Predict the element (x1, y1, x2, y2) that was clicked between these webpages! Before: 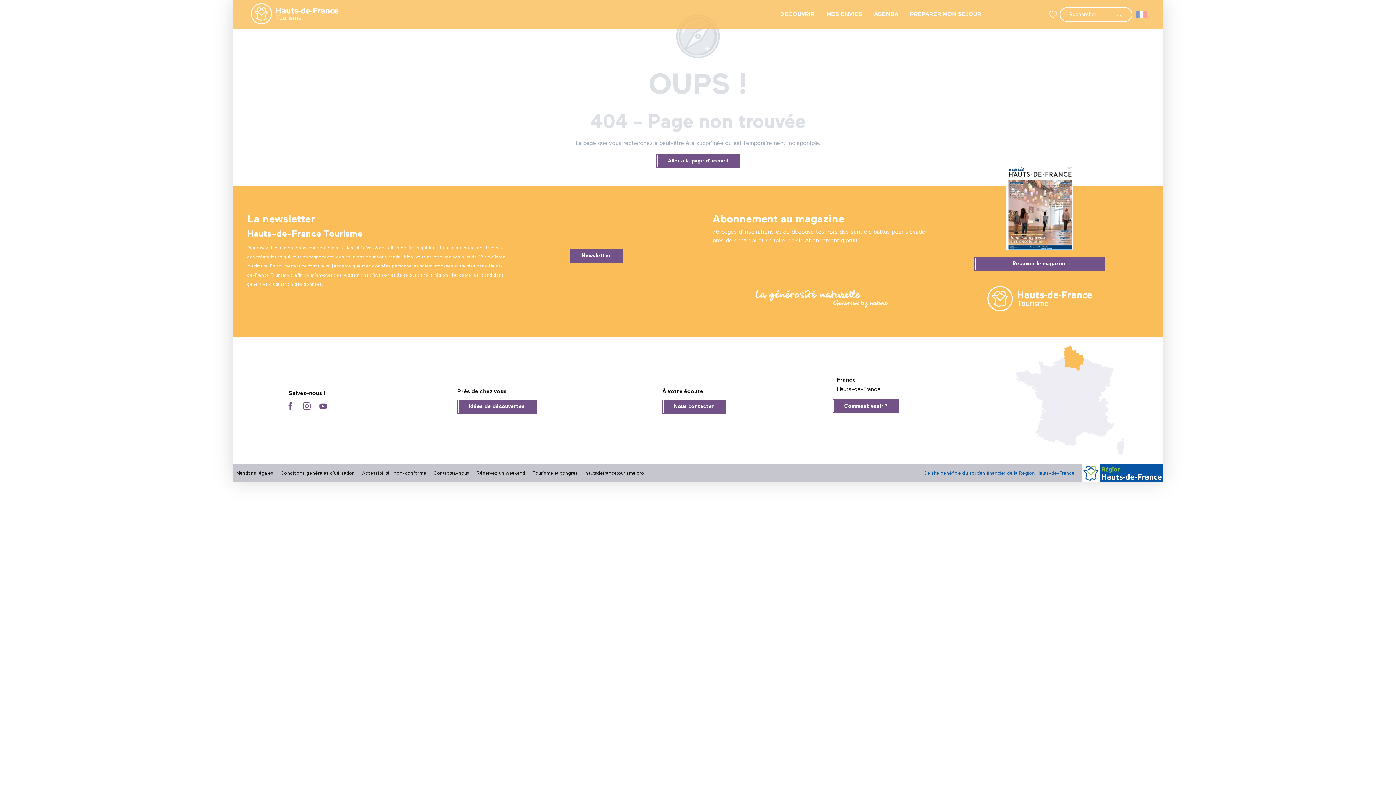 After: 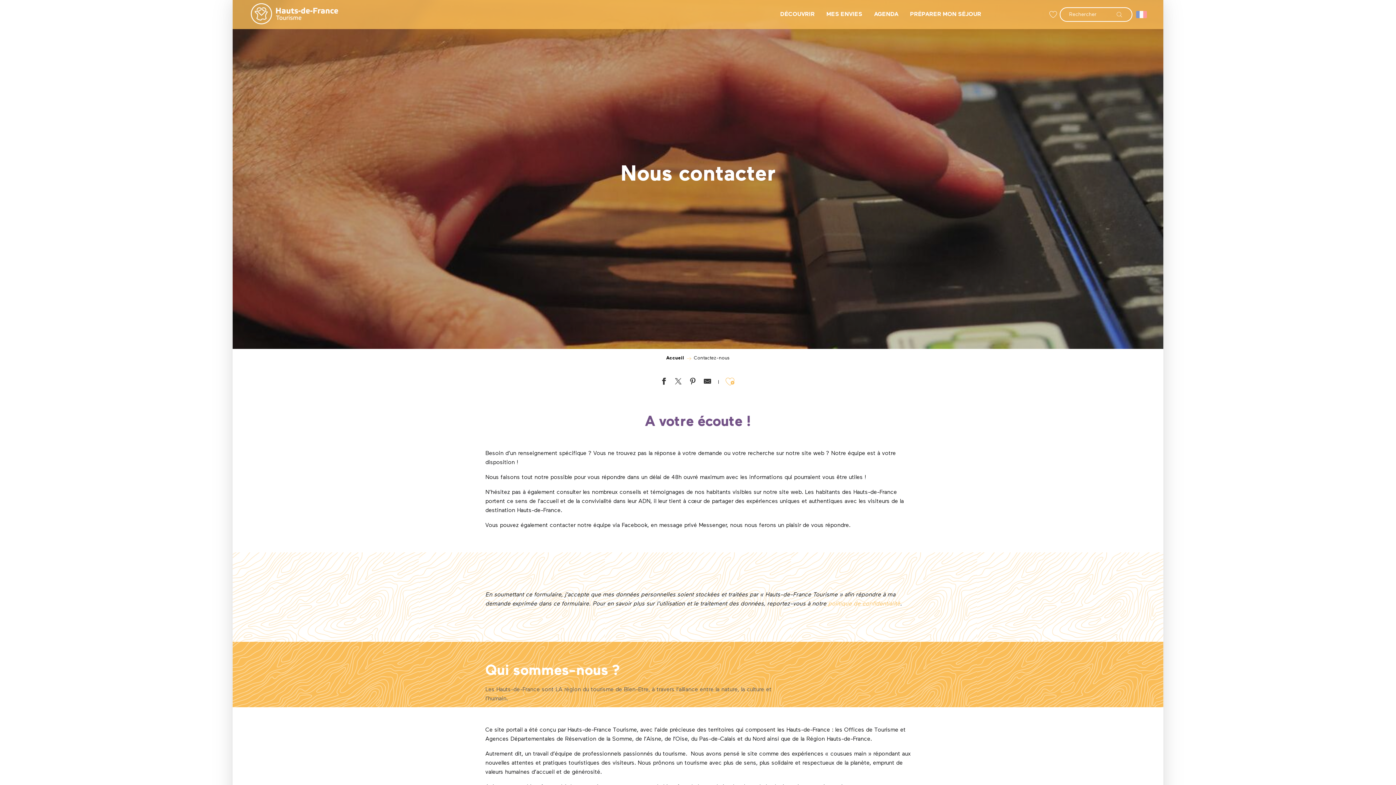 Action: label: Nous contacter bbox: (662, 400, 726, 413)